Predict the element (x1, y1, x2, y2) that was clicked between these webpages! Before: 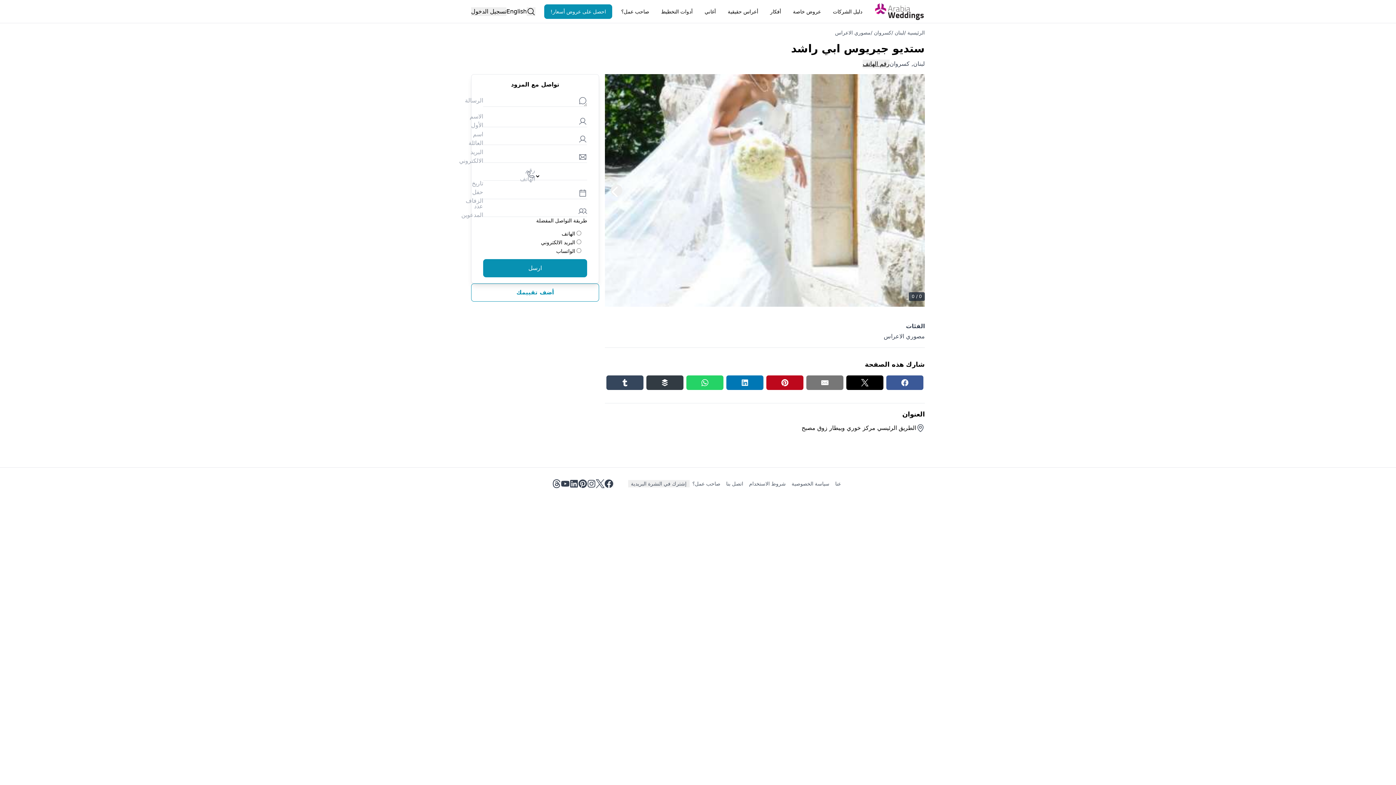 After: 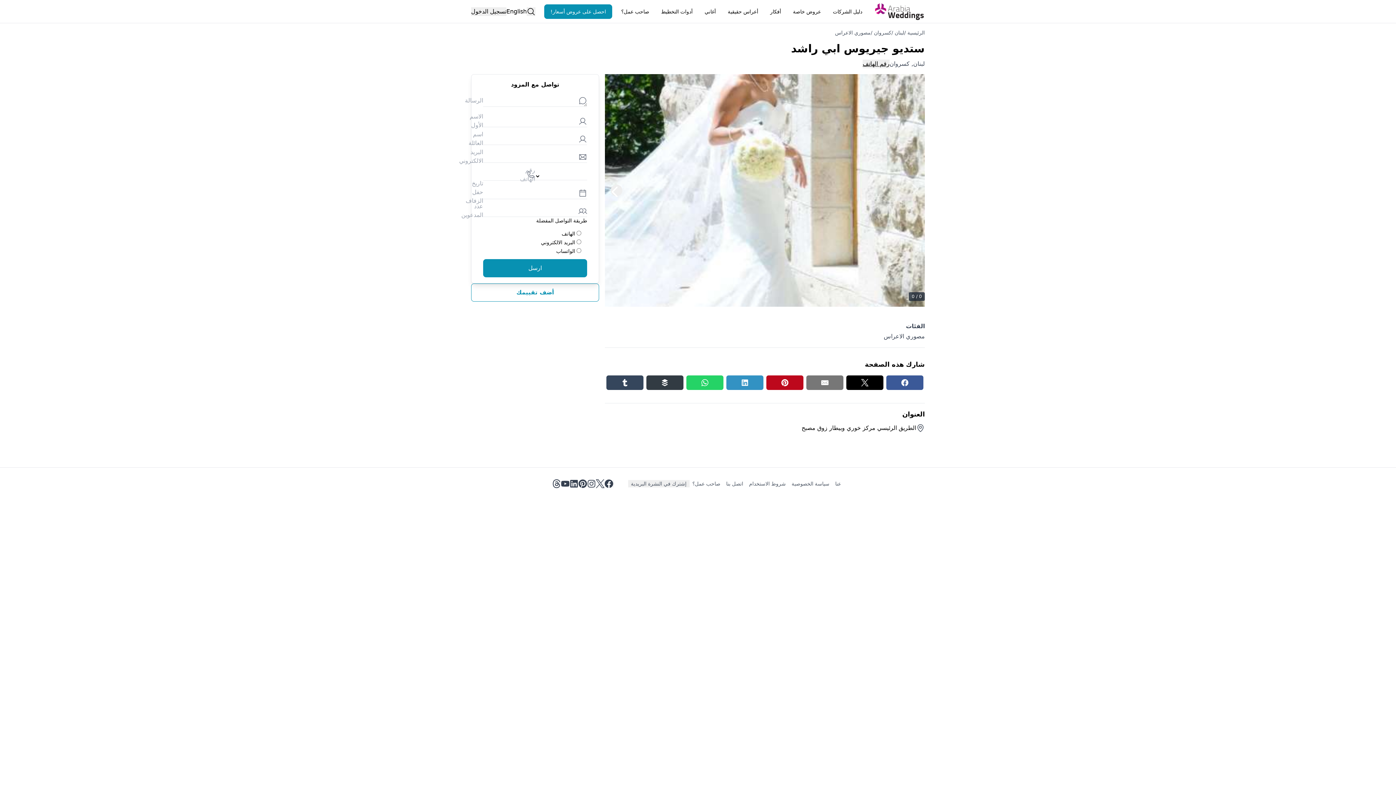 Action: bbox: (726, 375, 763, 390) label: Linkedin share button